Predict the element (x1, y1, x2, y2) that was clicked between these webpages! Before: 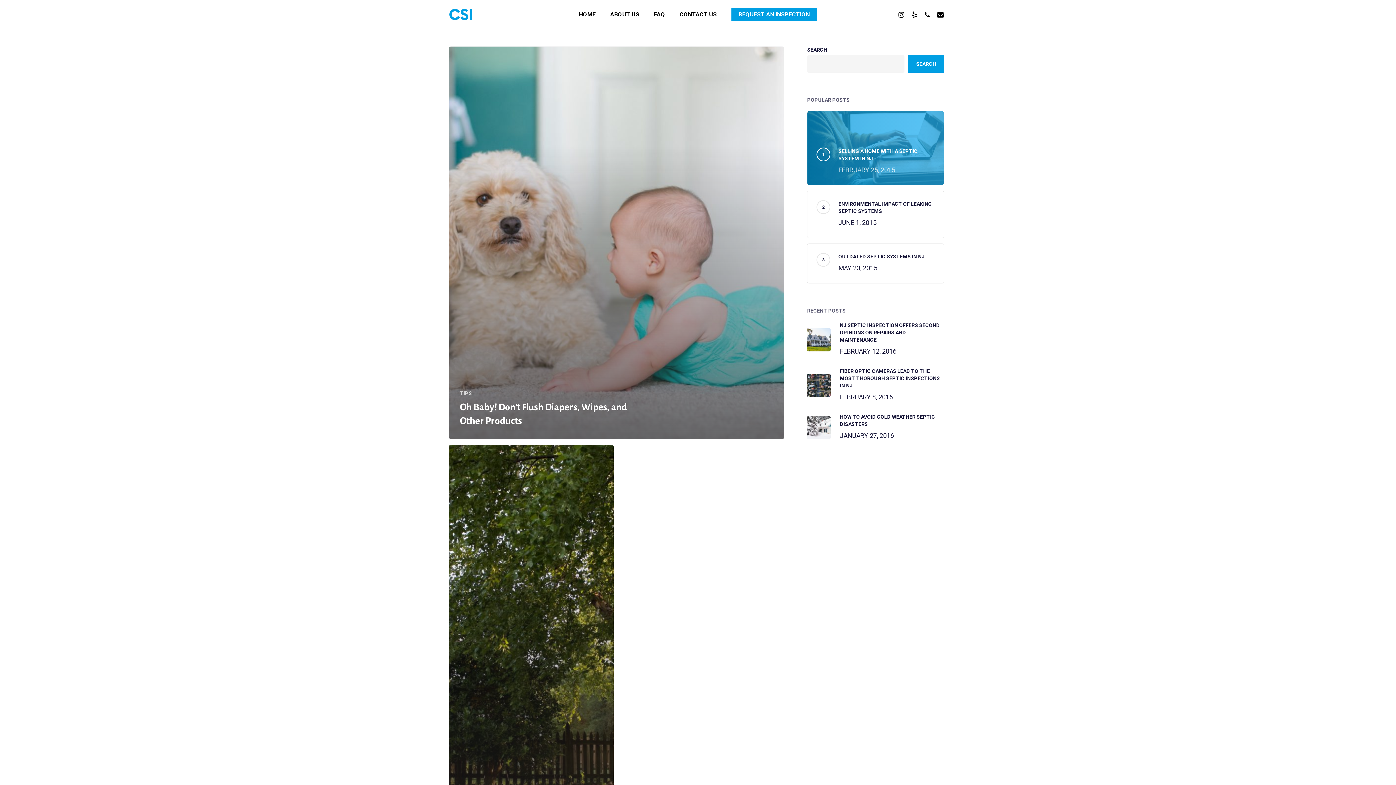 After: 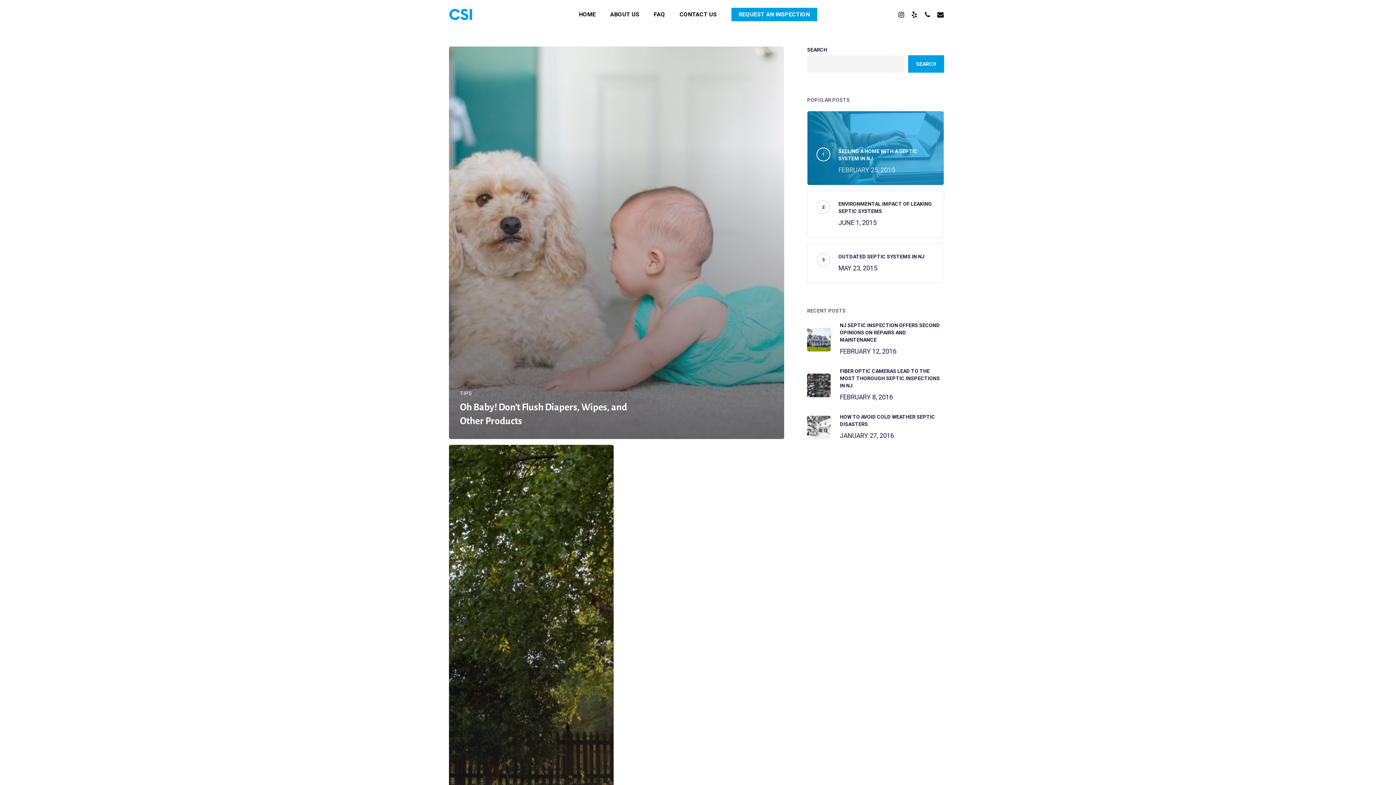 Action: bbox: (908, 10, 921, 18) label: YELP